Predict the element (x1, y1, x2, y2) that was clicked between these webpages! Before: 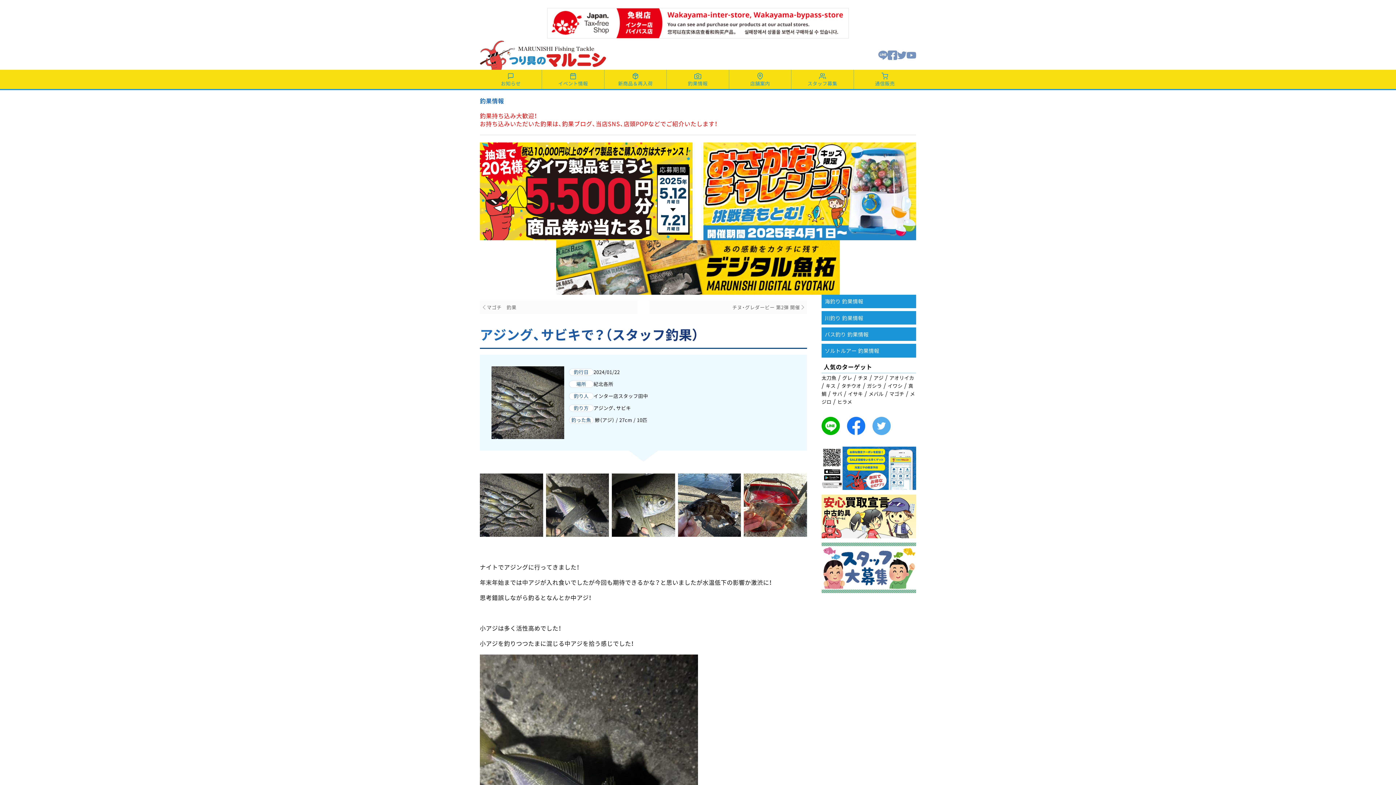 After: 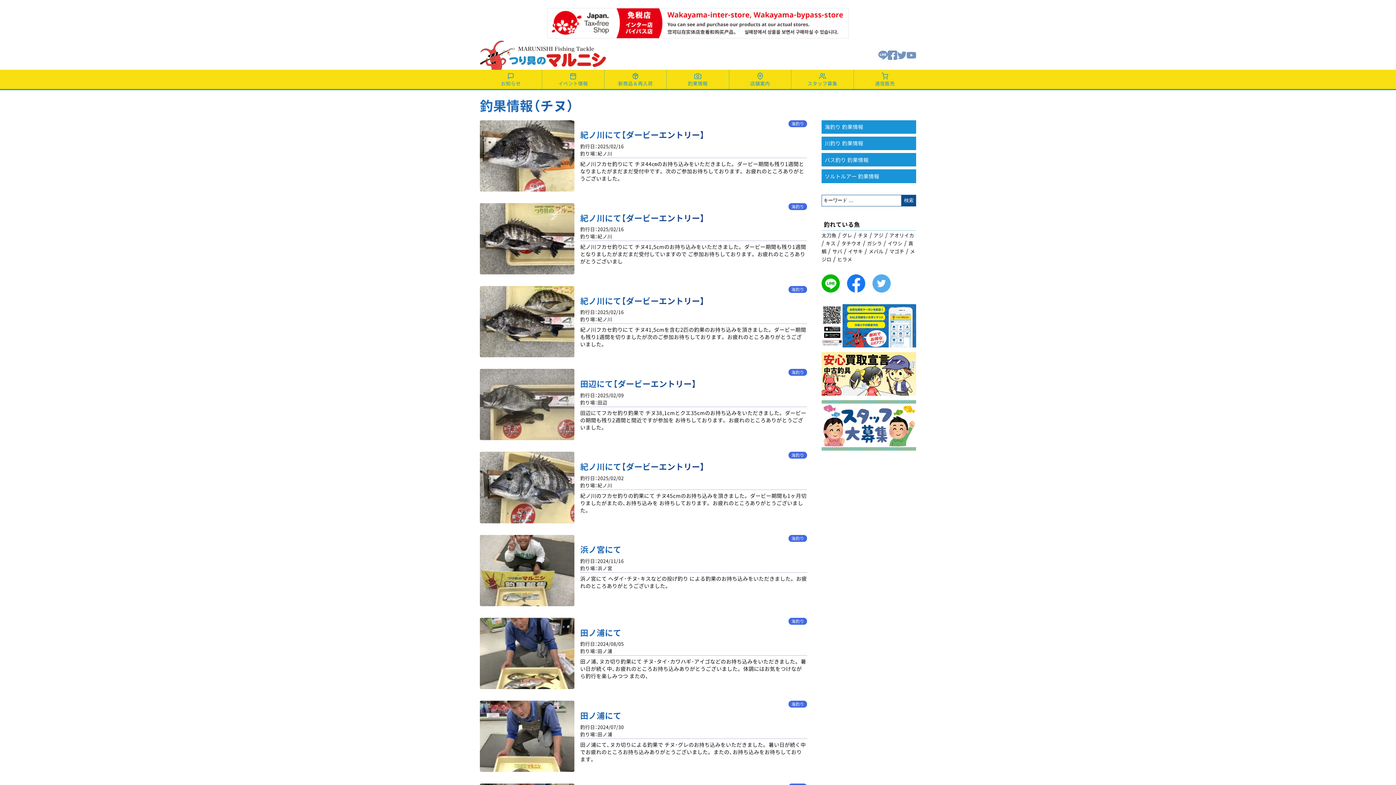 Action: bbox: (858, 374, 868, 381) label: チヌ